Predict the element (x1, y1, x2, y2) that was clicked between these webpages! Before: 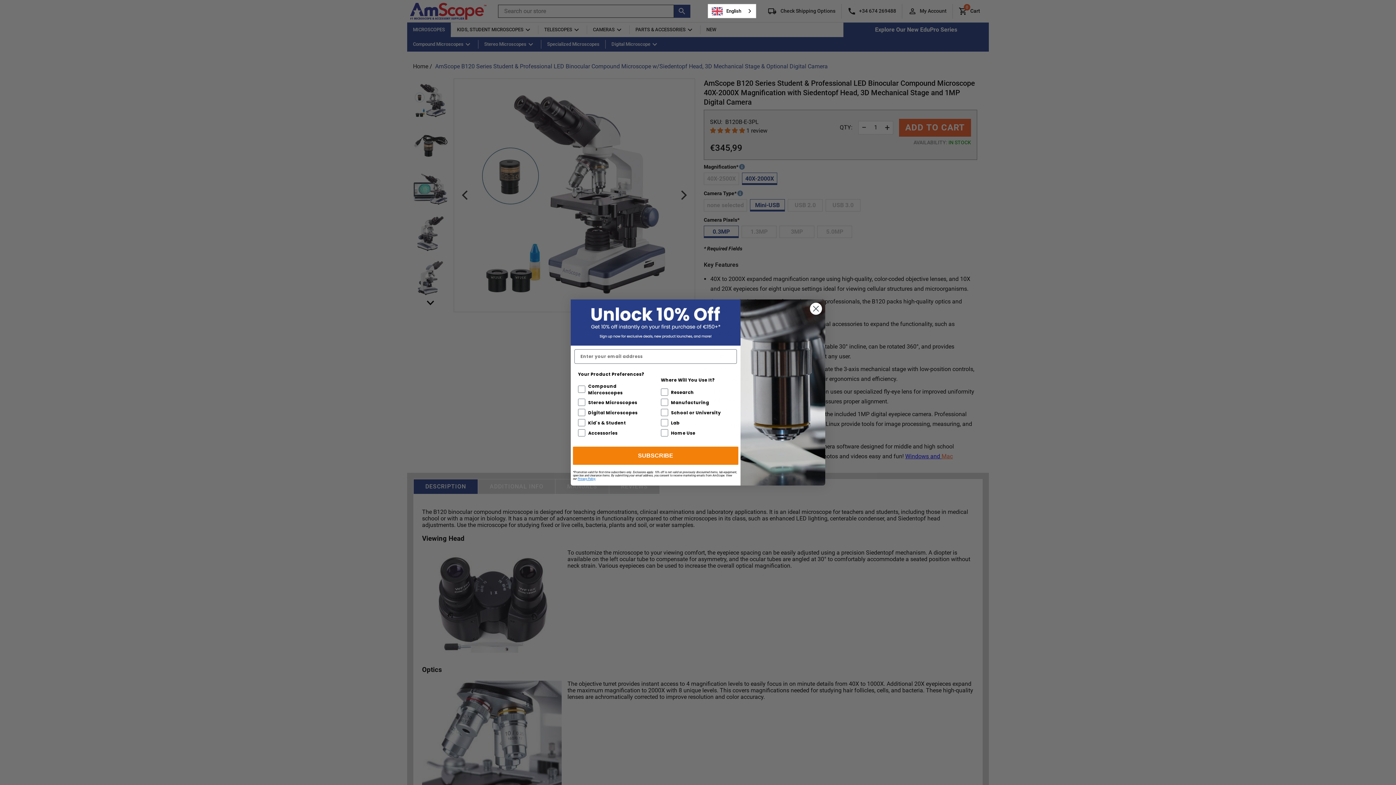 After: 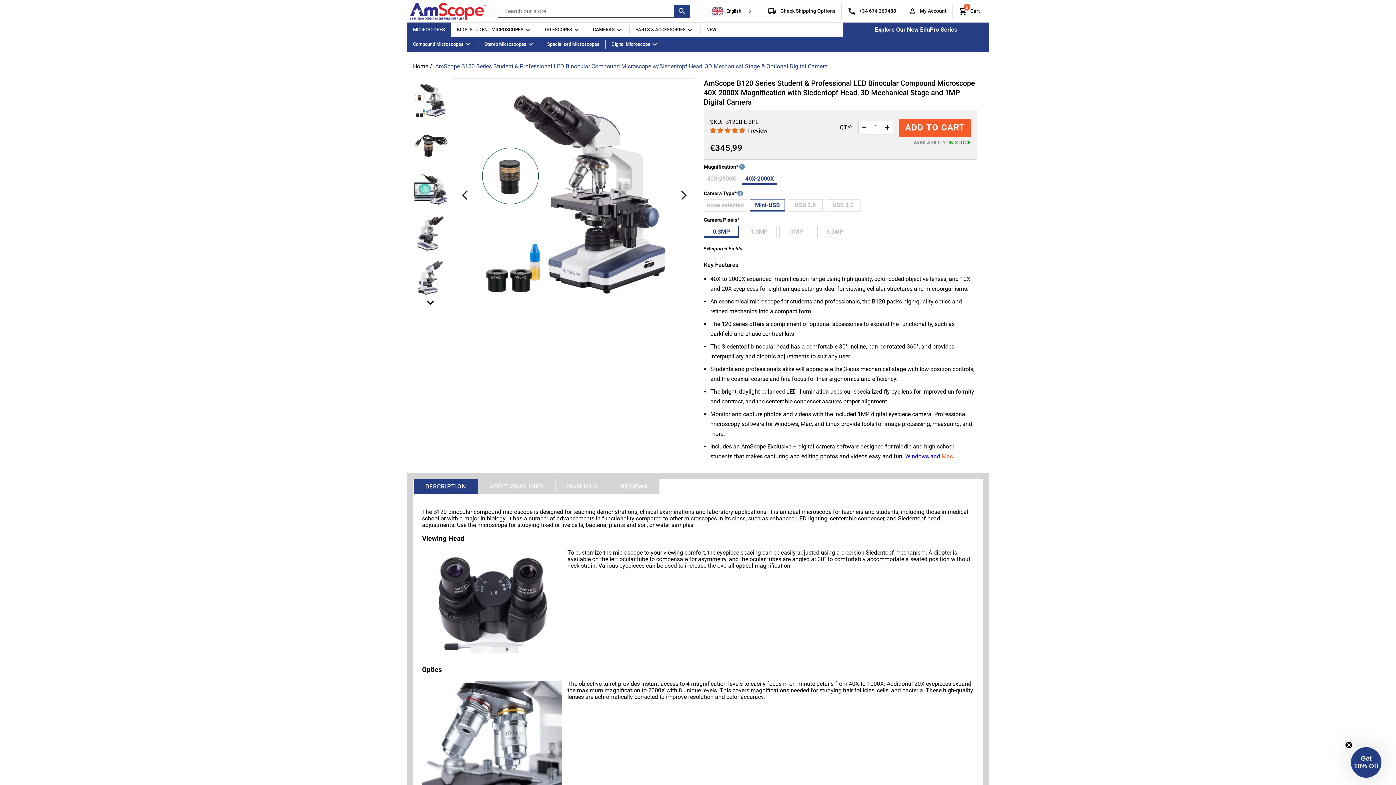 Action: bbox: (809, 302, 822, 315) label: Close dialog